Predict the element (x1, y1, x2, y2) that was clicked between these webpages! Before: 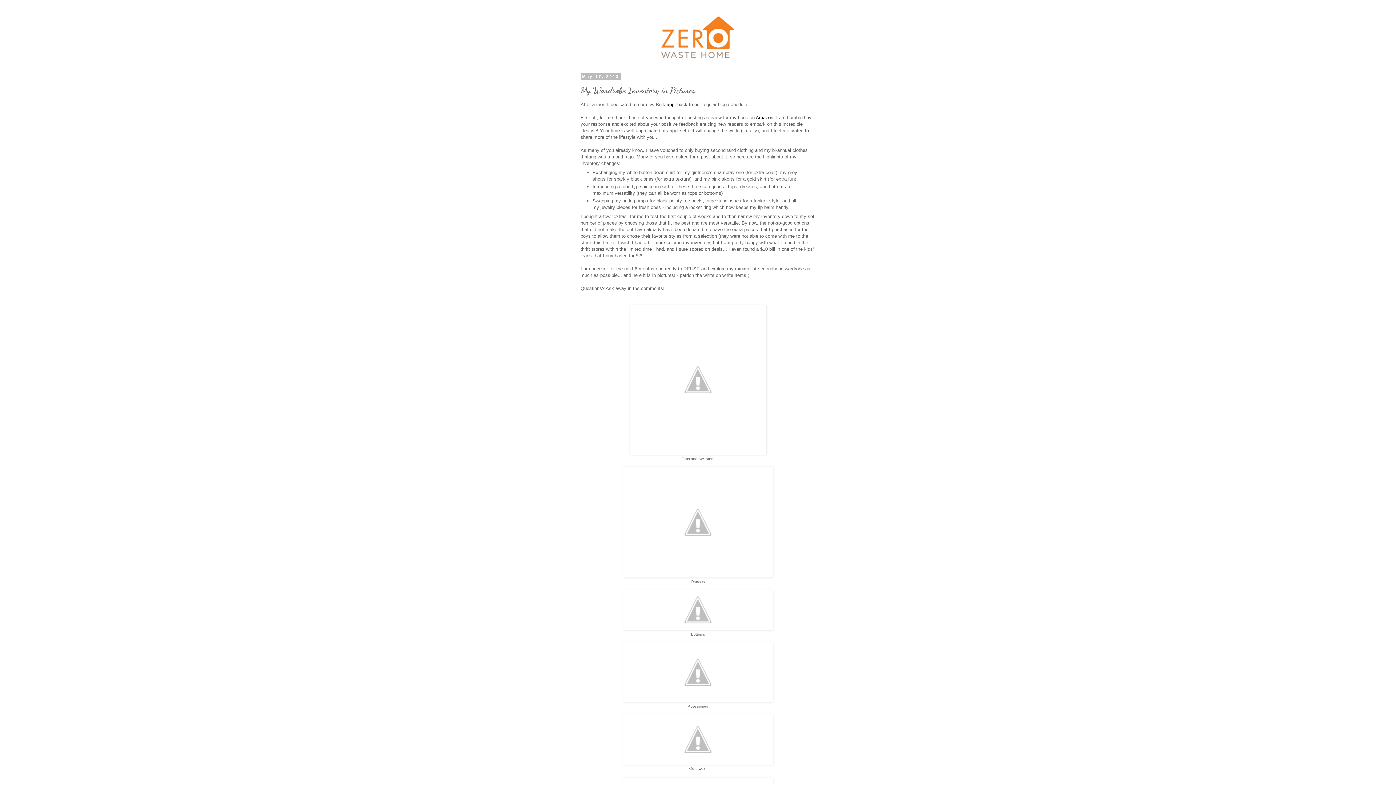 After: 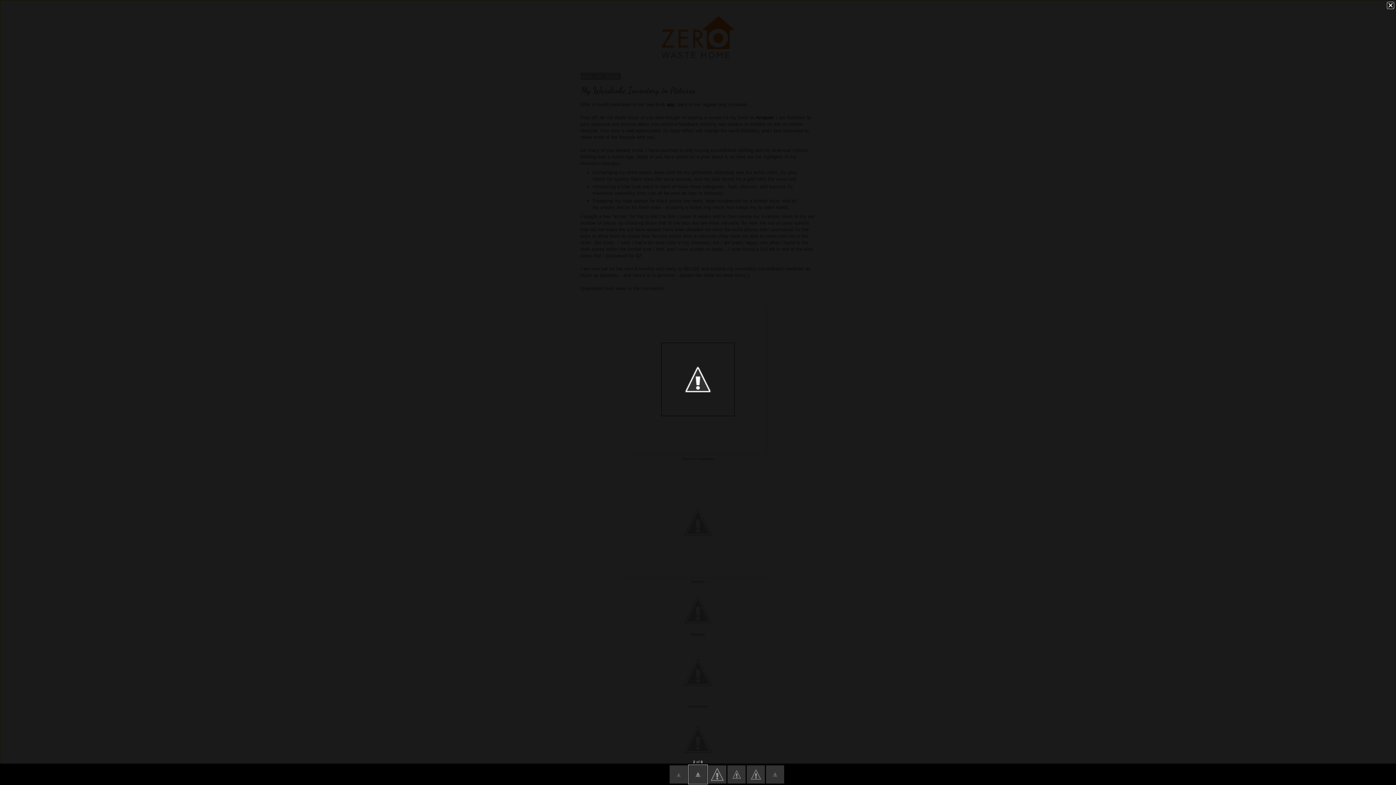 Action: bbox: (623, 573, 773, 578)